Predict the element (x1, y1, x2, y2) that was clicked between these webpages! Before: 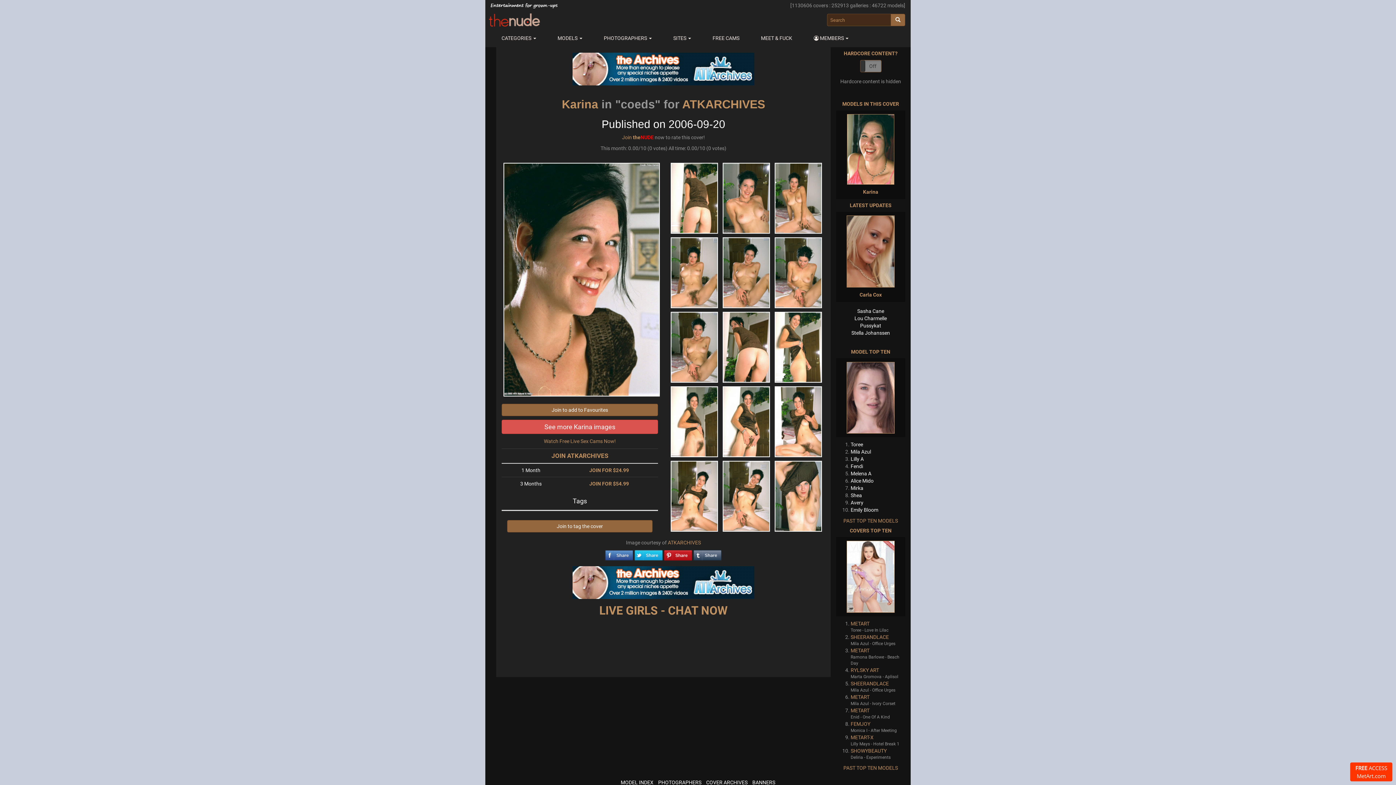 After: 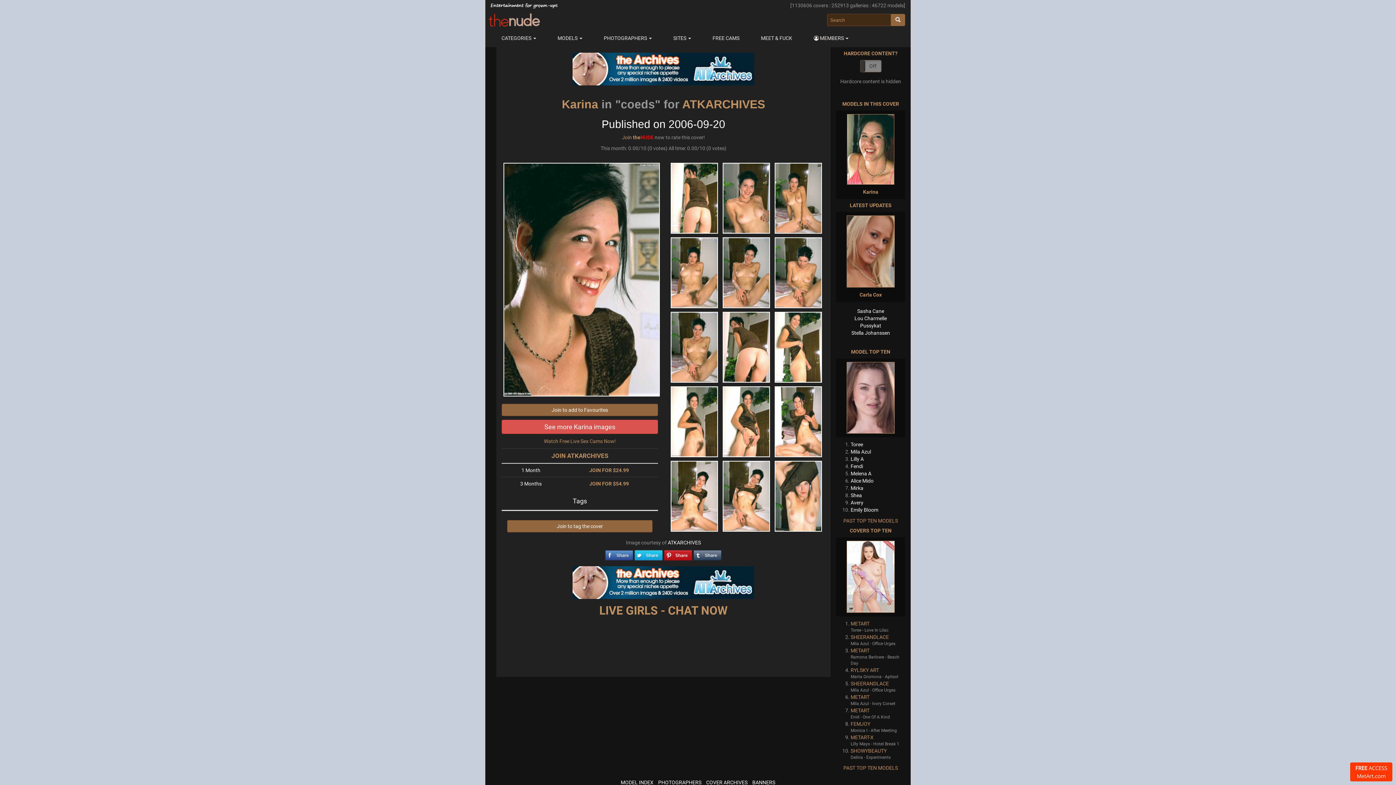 Action: label: ATKARCHIVES bbox: (667, 540, 701, 545)